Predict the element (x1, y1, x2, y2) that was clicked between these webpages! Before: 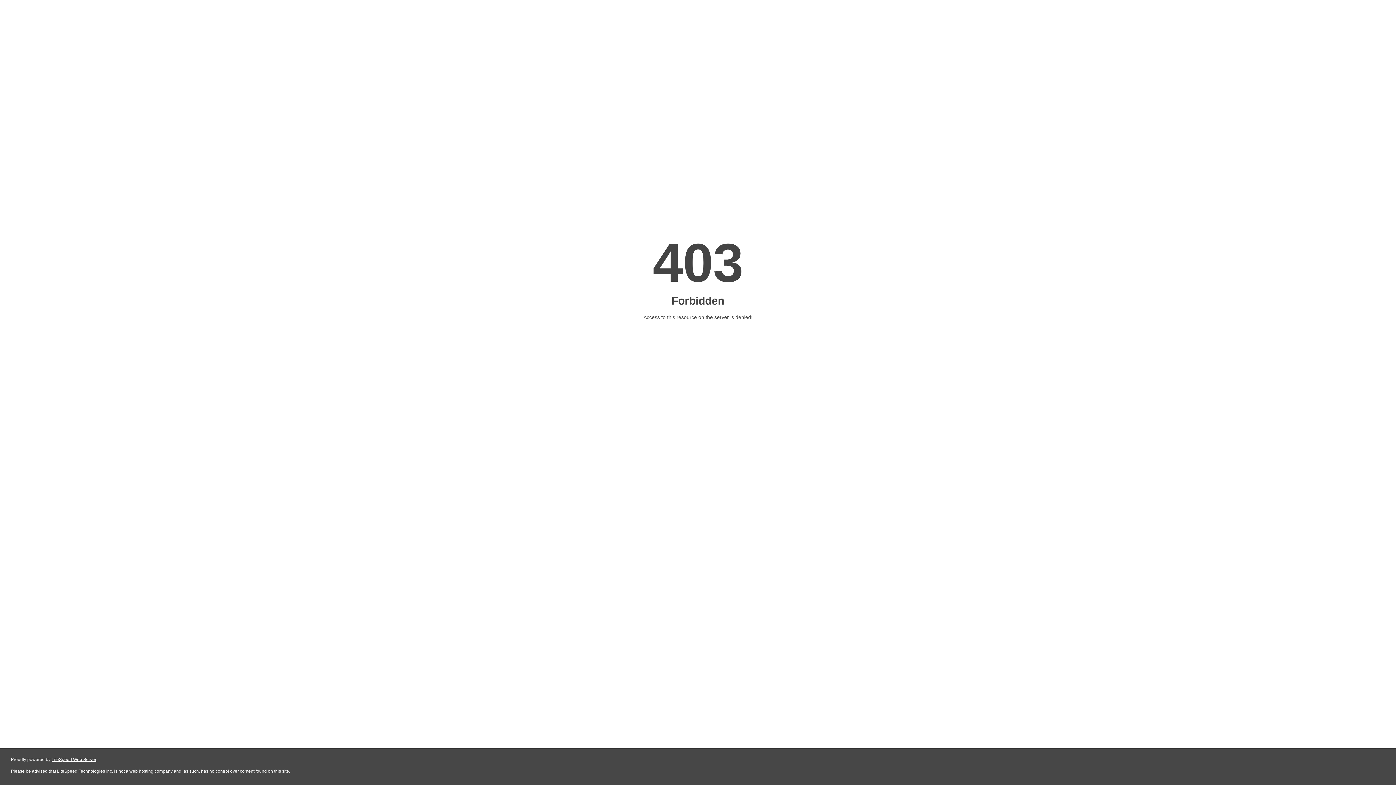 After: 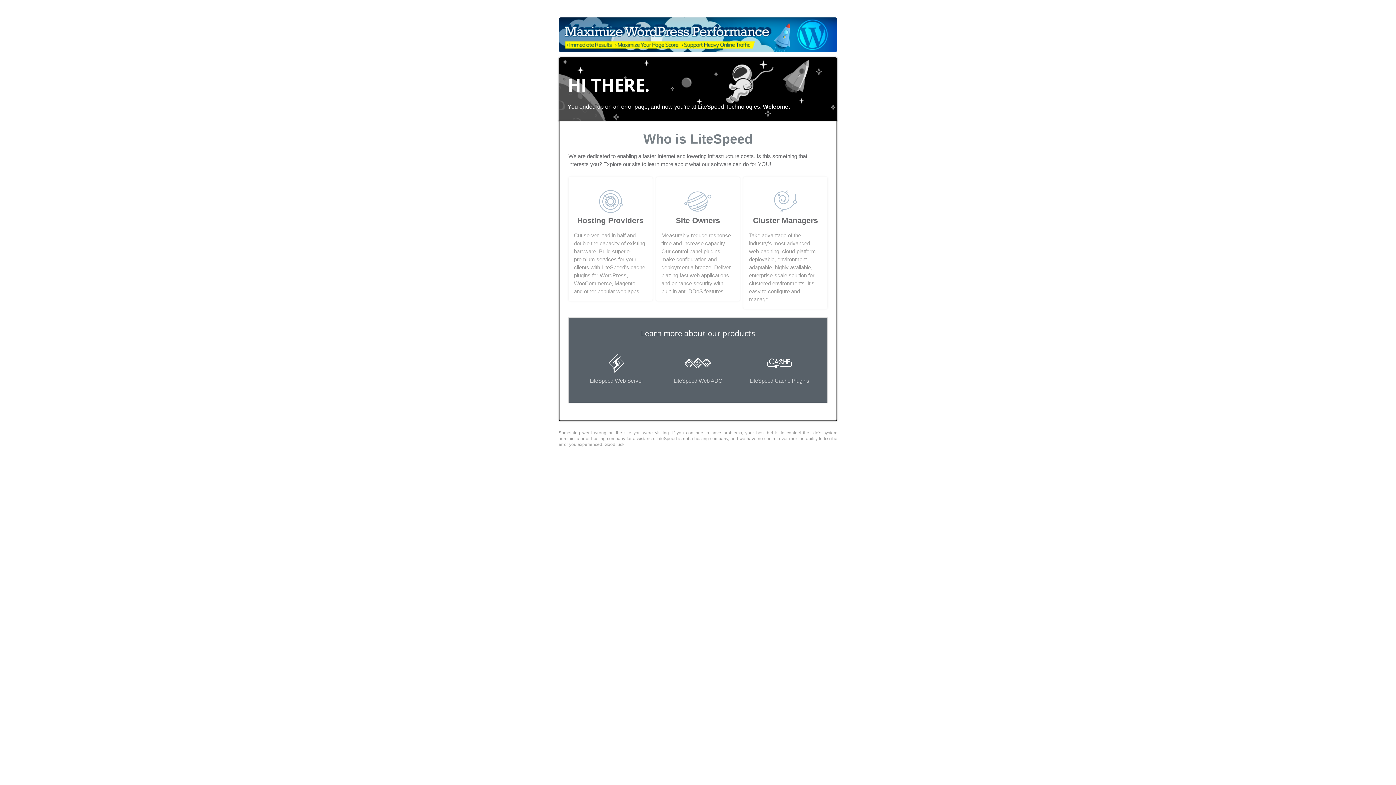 Action: bbox: (51, 757, 96, 762) label: LiteSpeed Web Server